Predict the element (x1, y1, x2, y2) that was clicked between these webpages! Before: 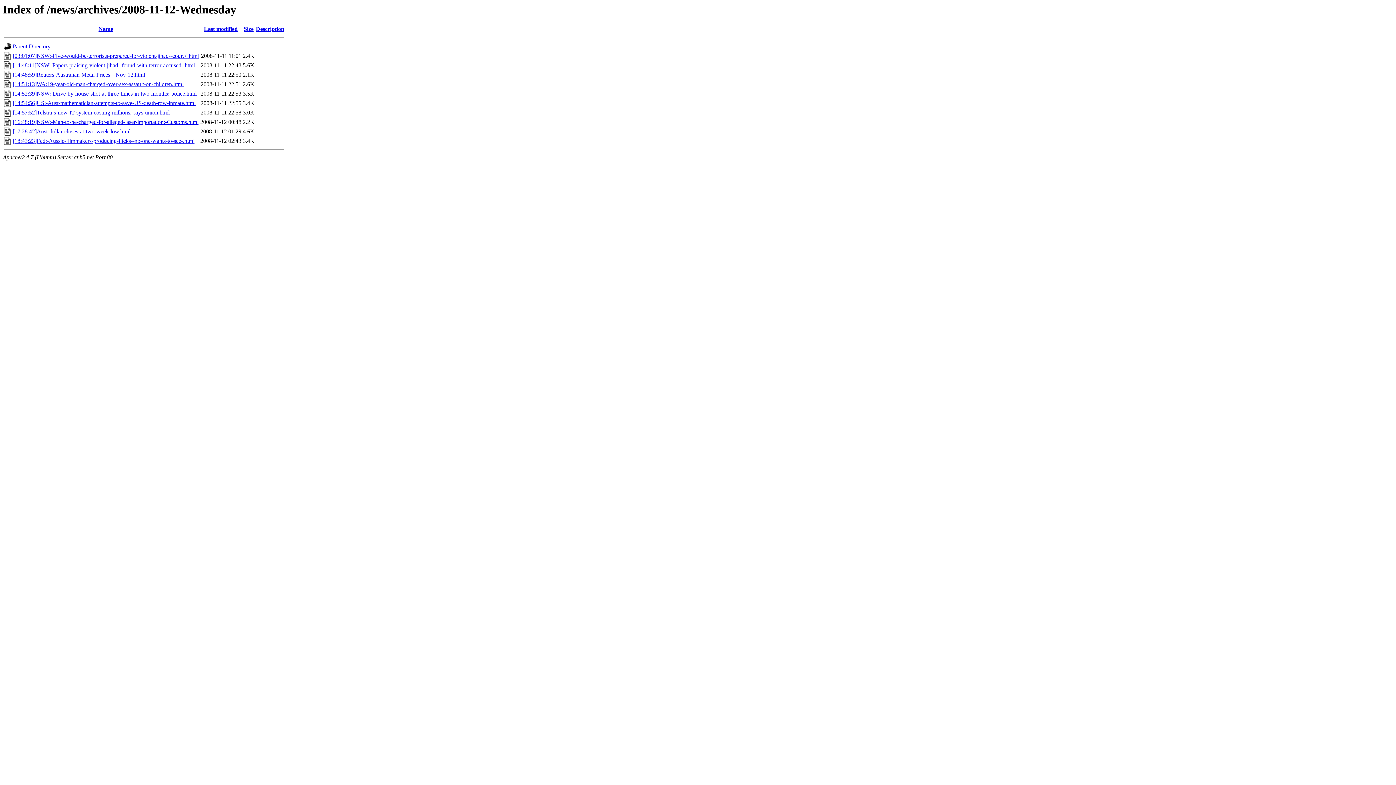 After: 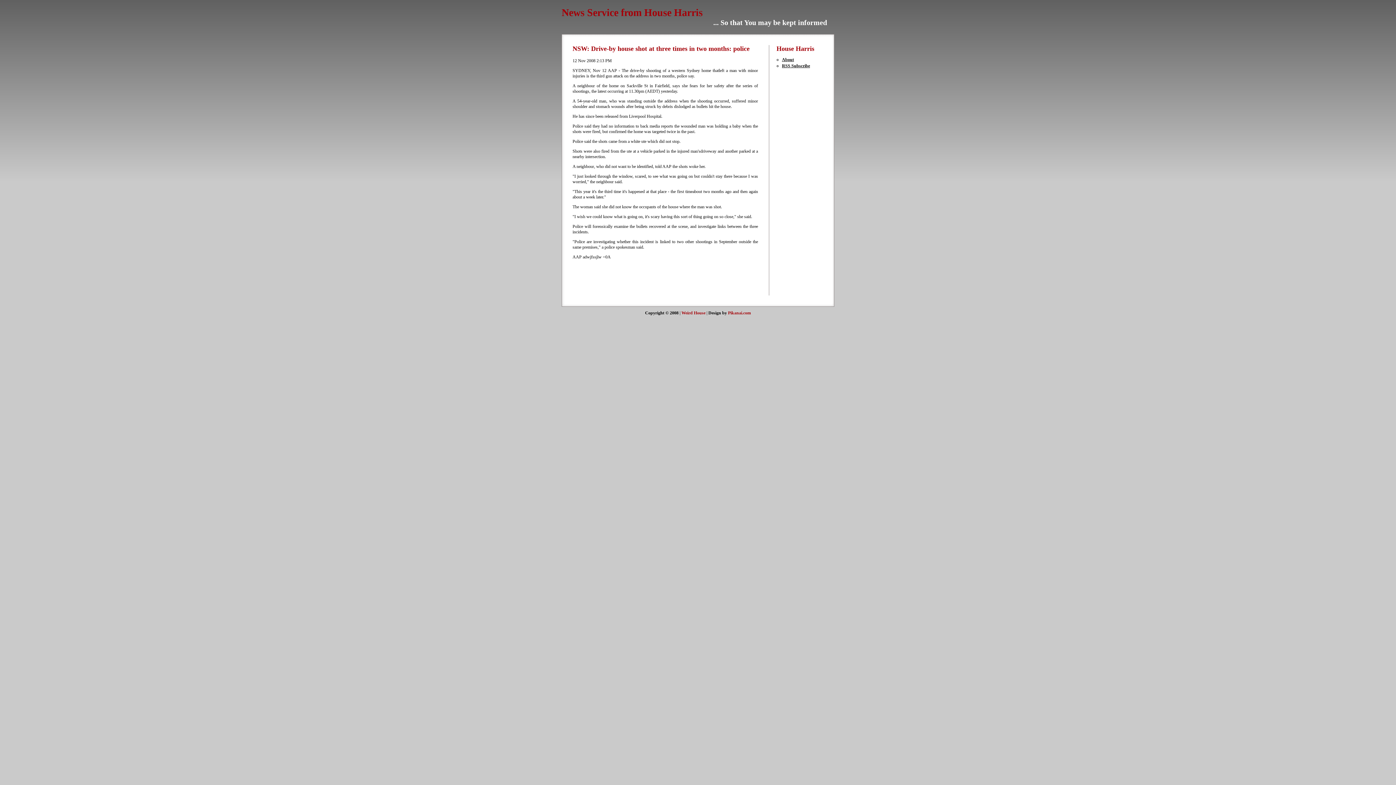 Action: bbox: (12, 90, 196, 96) label: [14:52:39]NSW:-Drive-by-house-shot-at-three-times-in-two-months:-police.html